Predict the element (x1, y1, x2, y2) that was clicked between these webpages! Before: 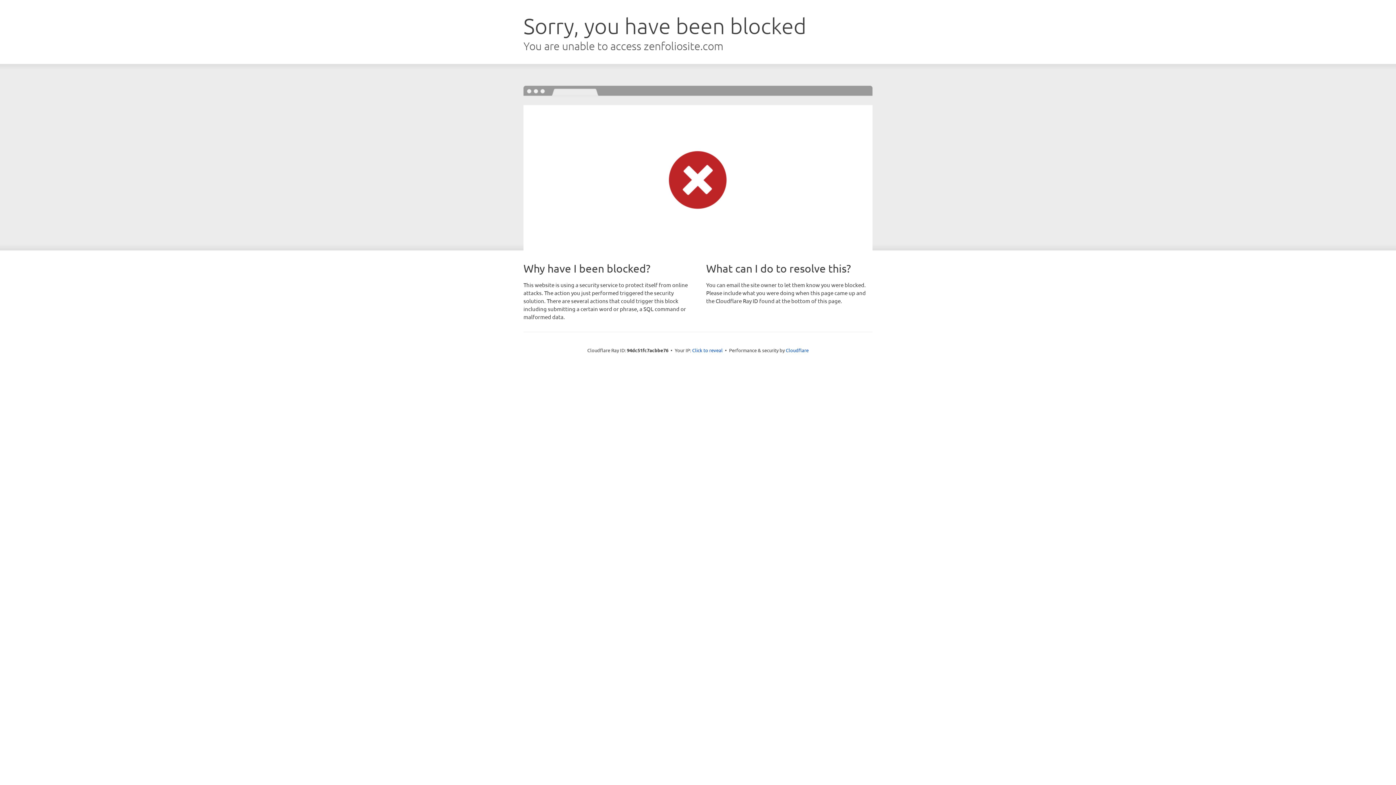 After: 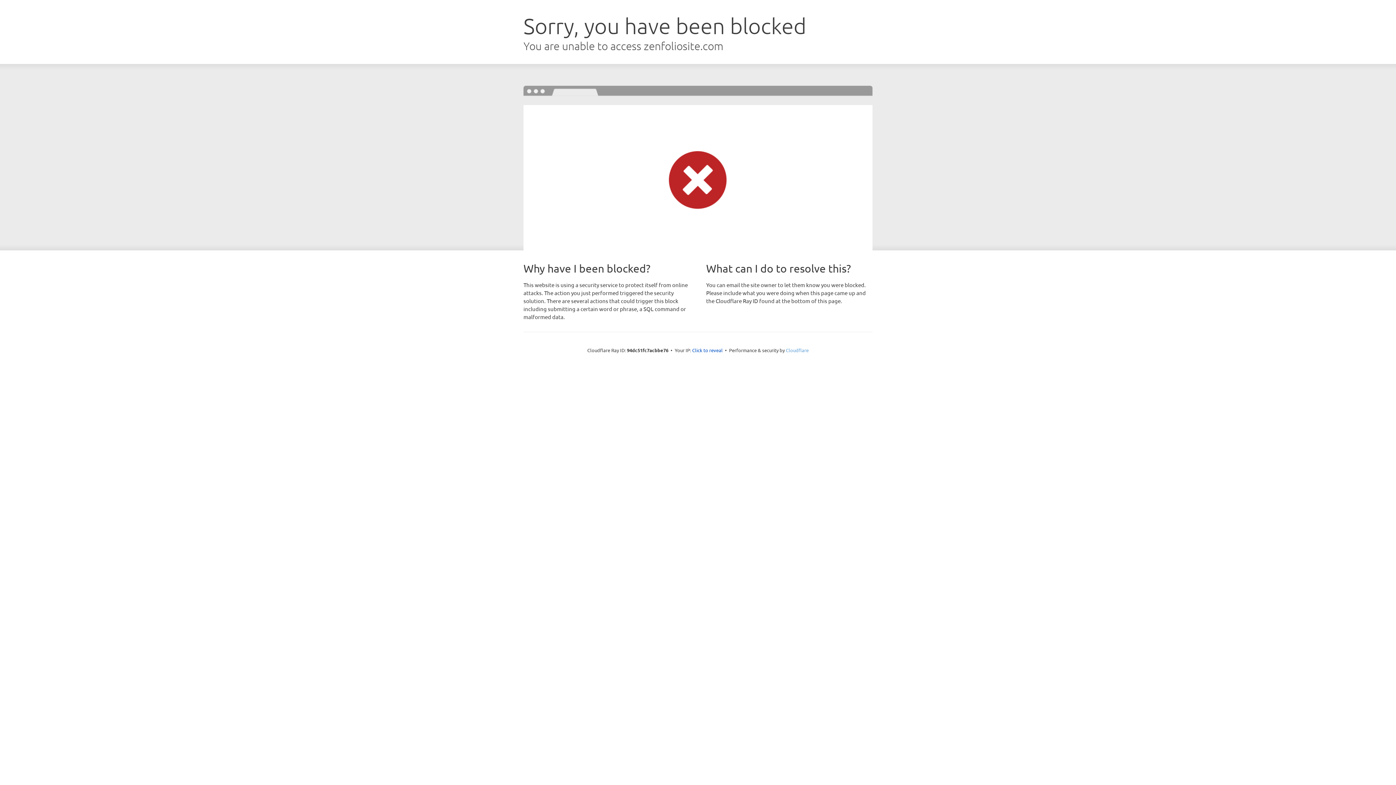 Action: label: Cloudflare bbox: (786, 347, 808, 353)